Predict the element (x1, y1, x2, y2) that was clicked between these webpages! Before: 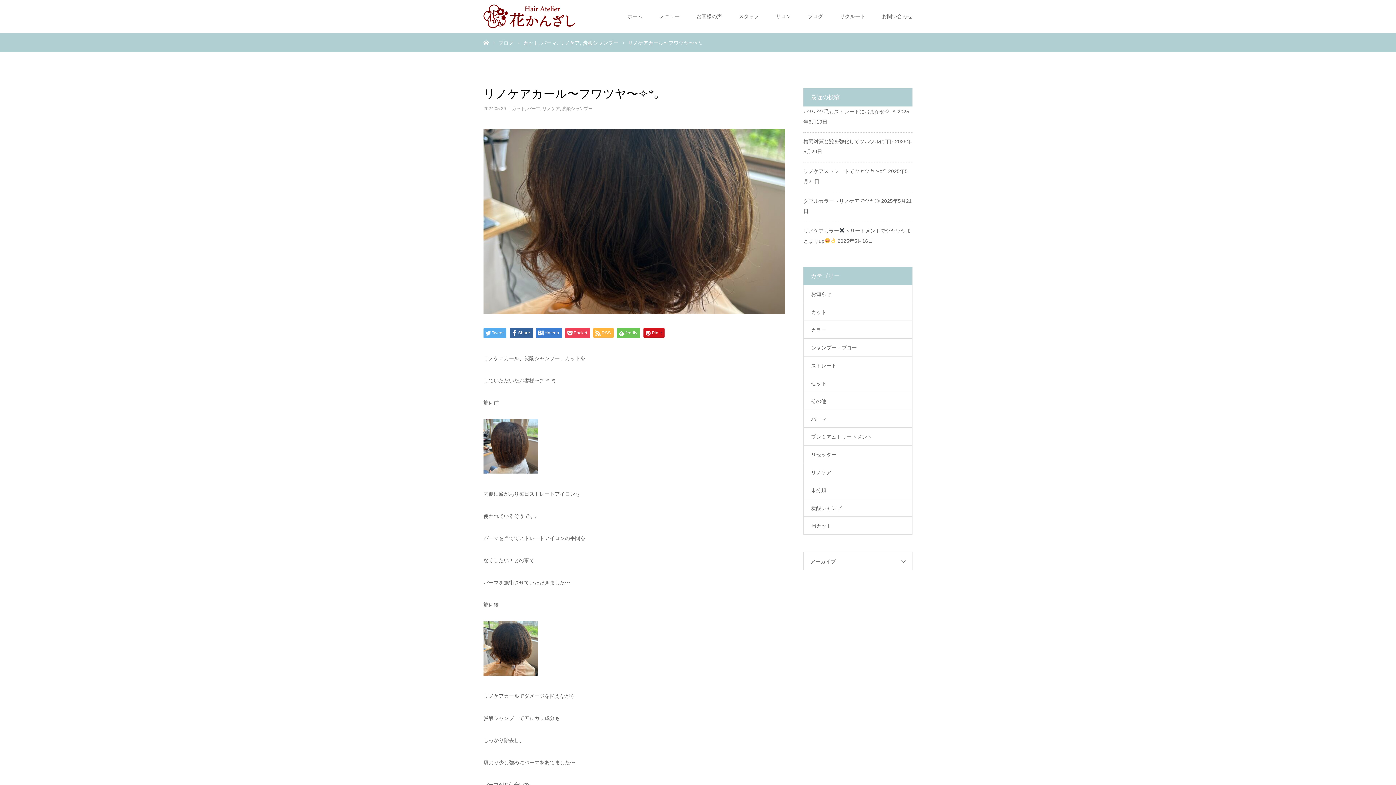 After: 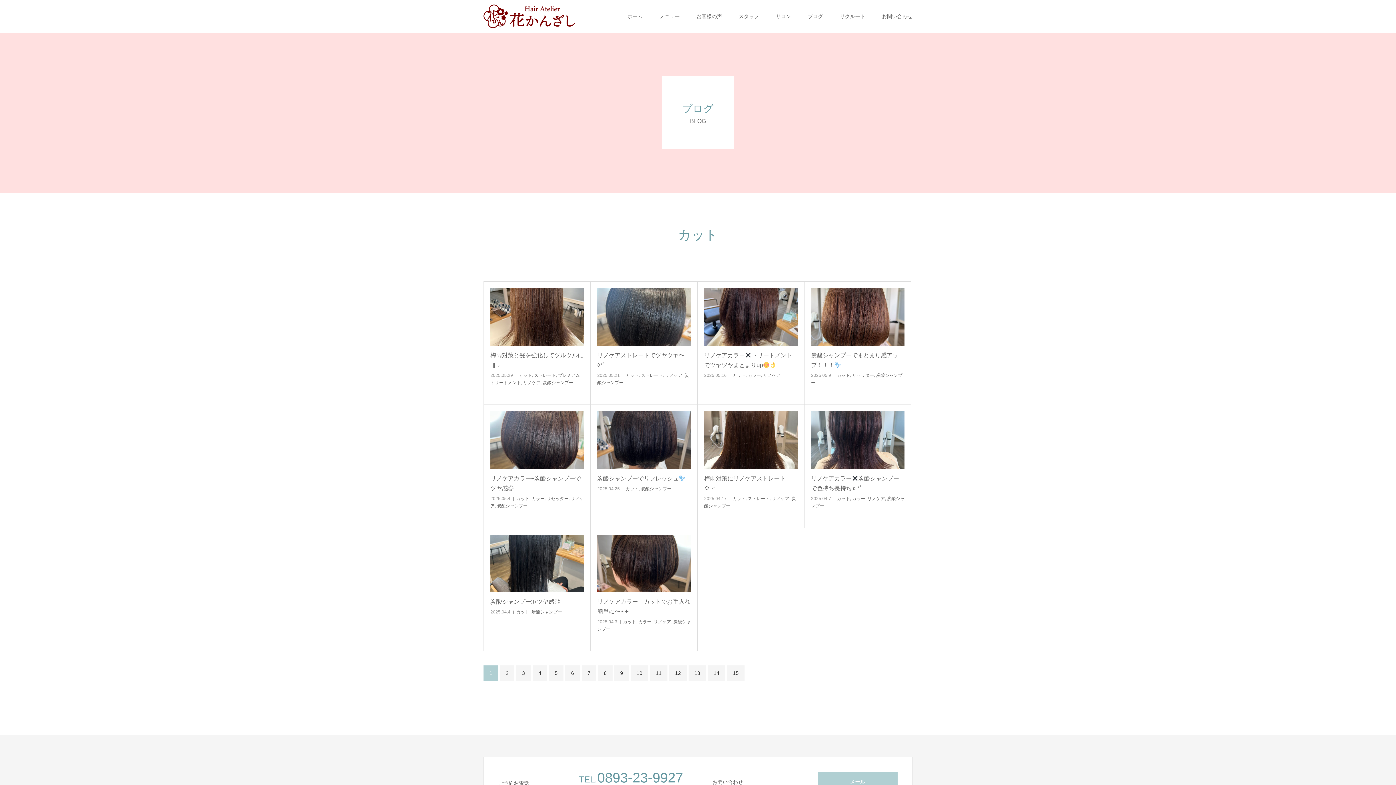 Action: label: カット bbox: (803, 302, 912, 321)